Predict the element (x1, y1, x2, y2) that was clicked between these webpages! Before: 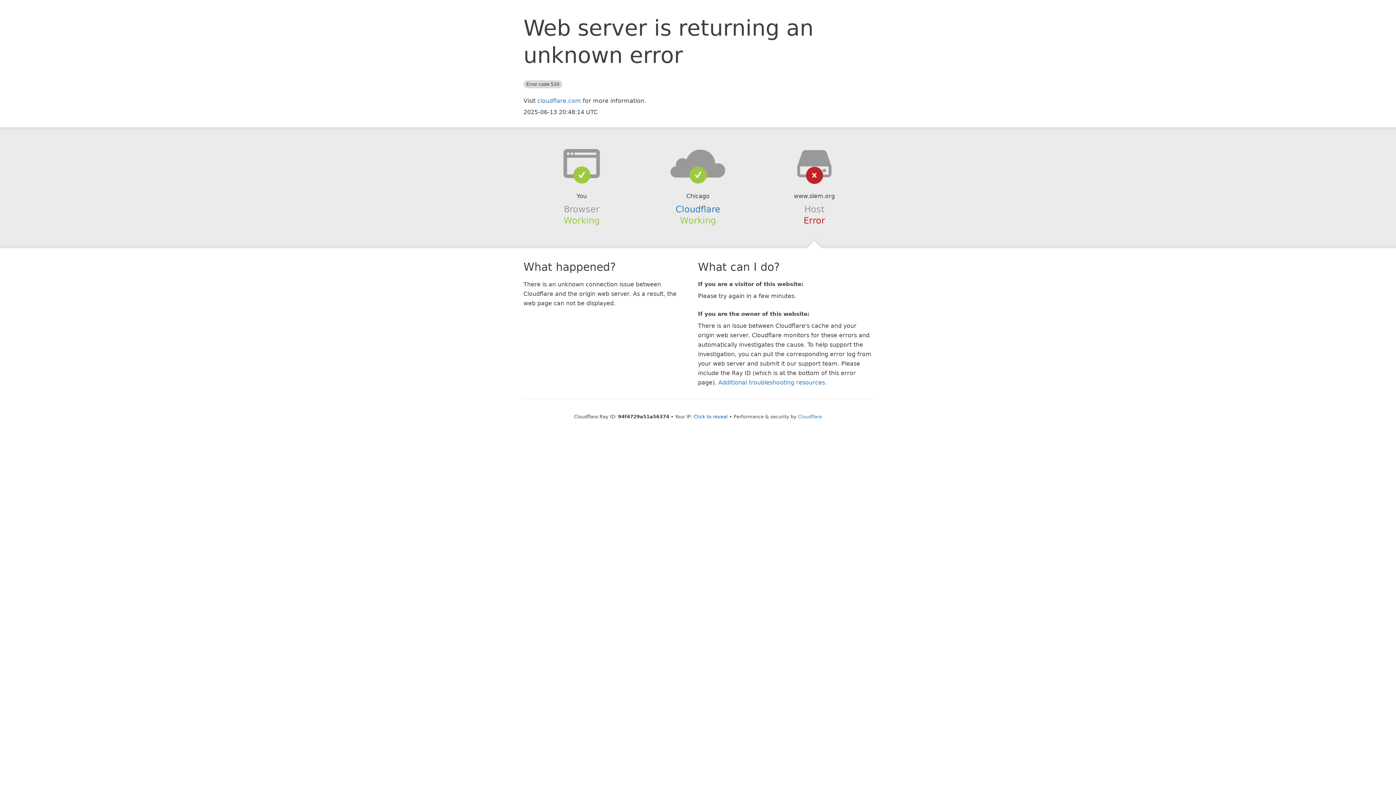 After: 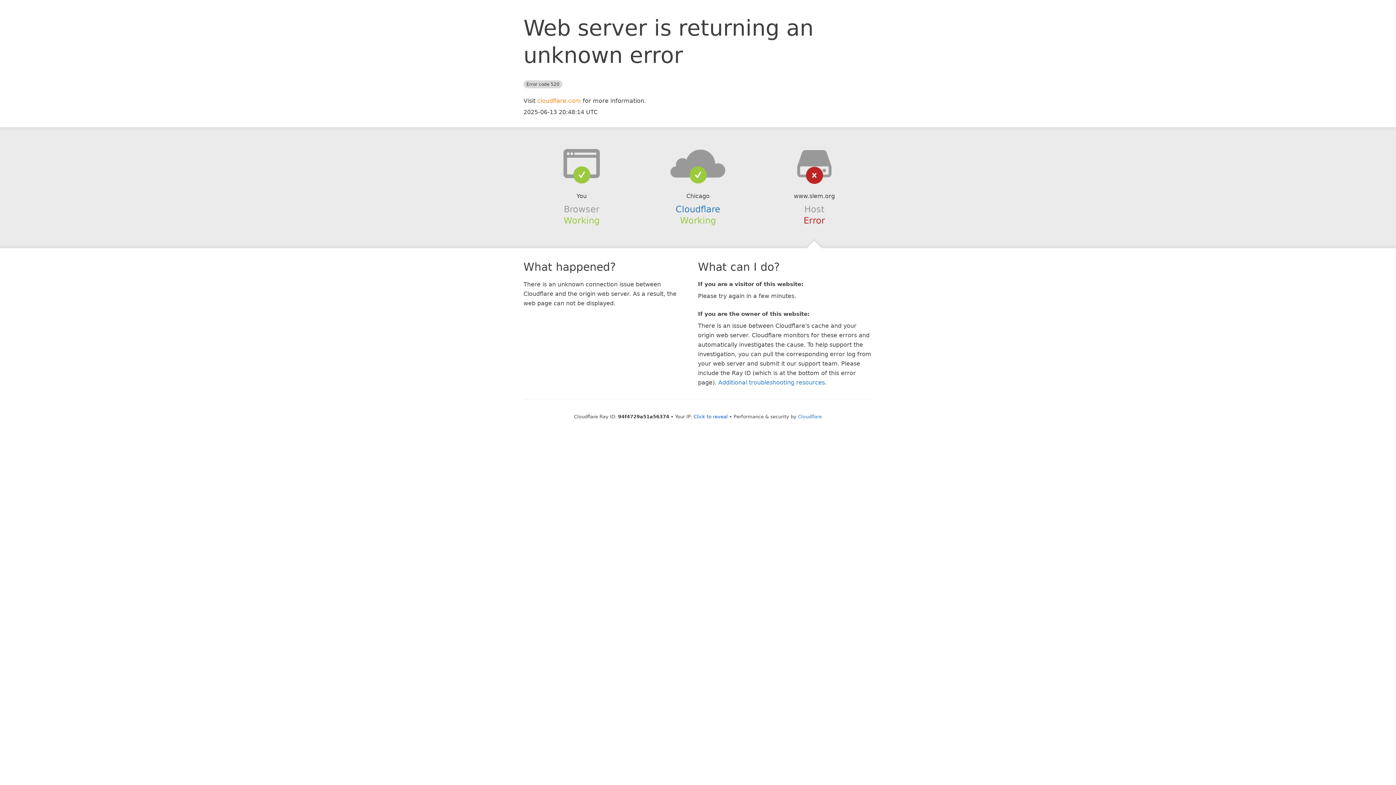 Action: bbox: (537, 97, 581, 104) label: cloudflare.com